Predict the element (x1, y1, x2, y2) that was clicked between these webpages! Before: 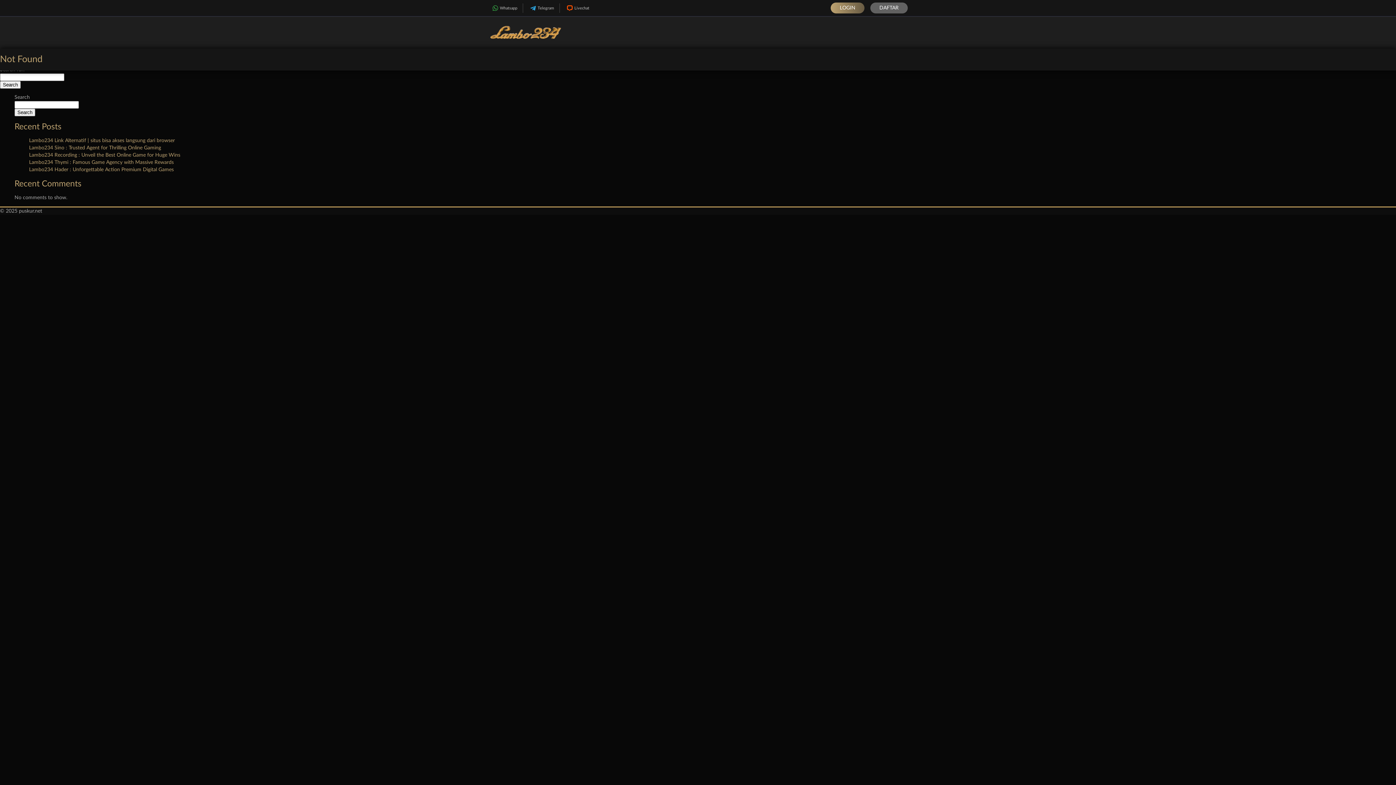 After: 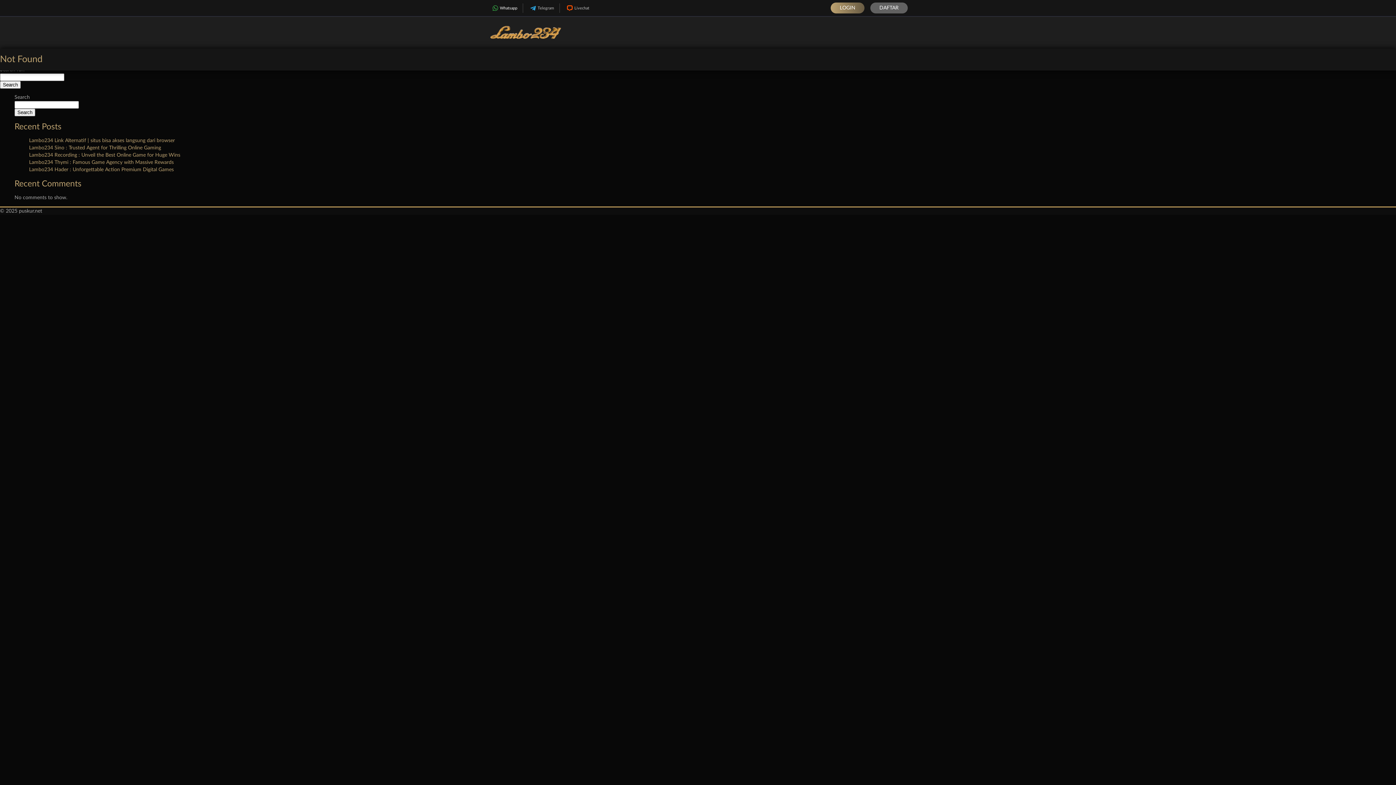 Action: bbox: (485, 3, 522, 12) label: Whatsapp